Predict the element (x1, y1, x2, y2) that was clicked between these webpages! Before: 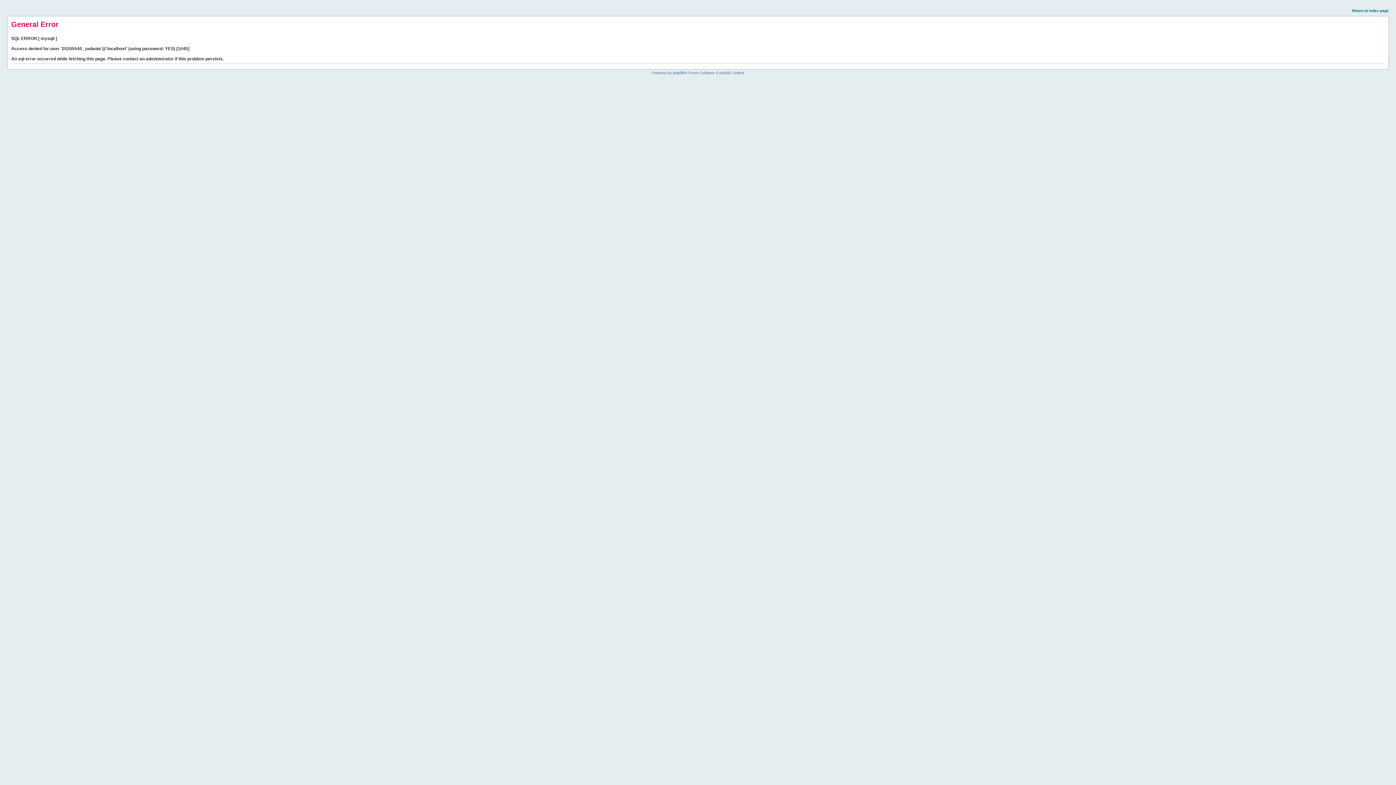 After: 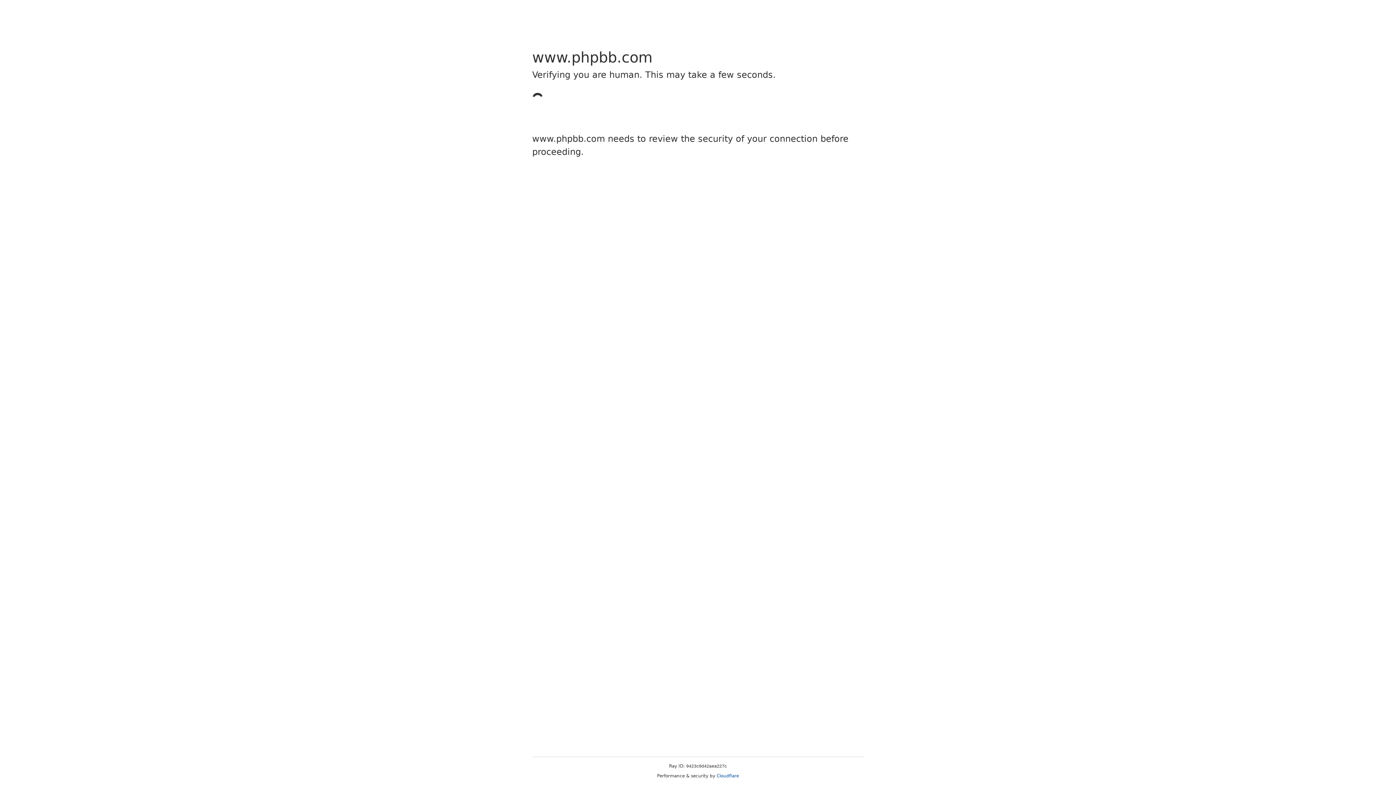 Action: bbox: (673, 70, 684, 74) label: phpBB